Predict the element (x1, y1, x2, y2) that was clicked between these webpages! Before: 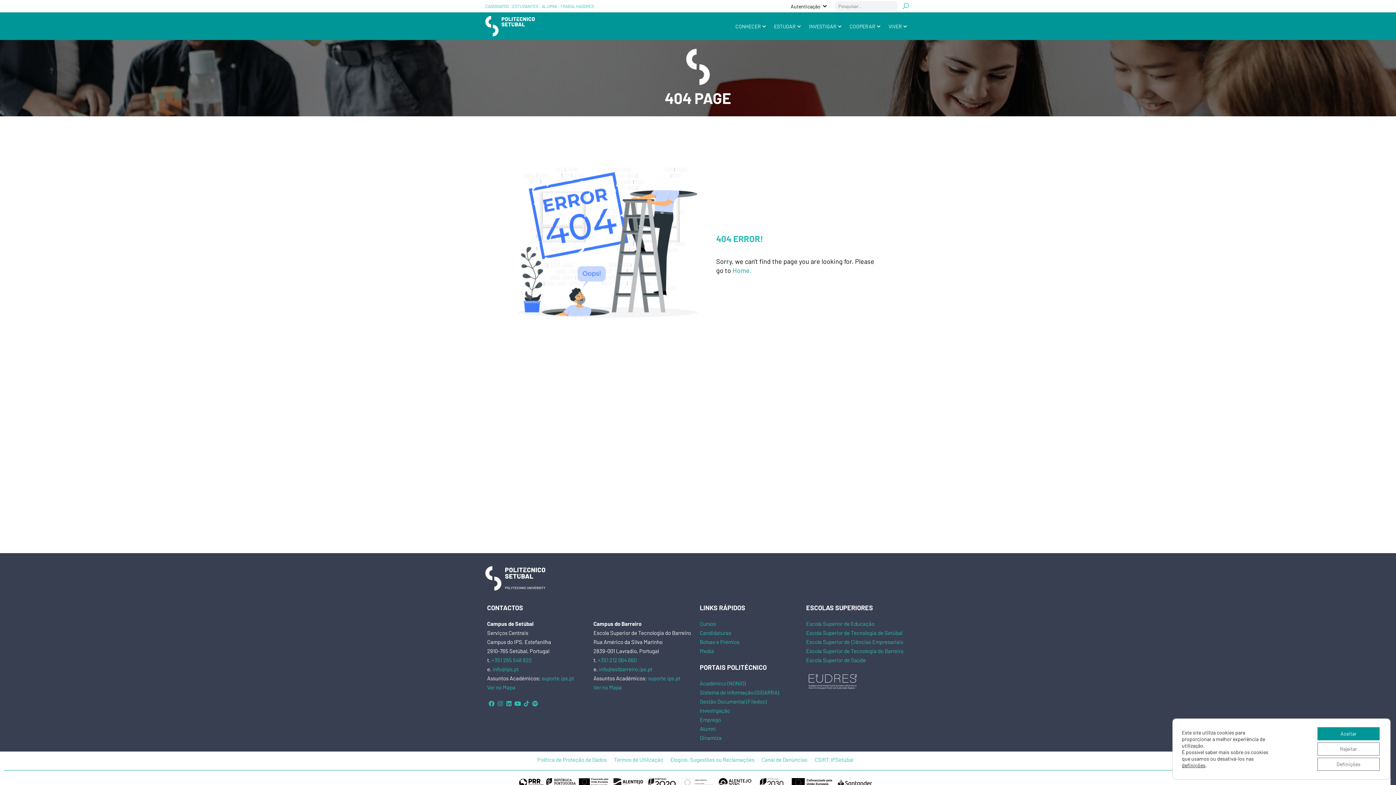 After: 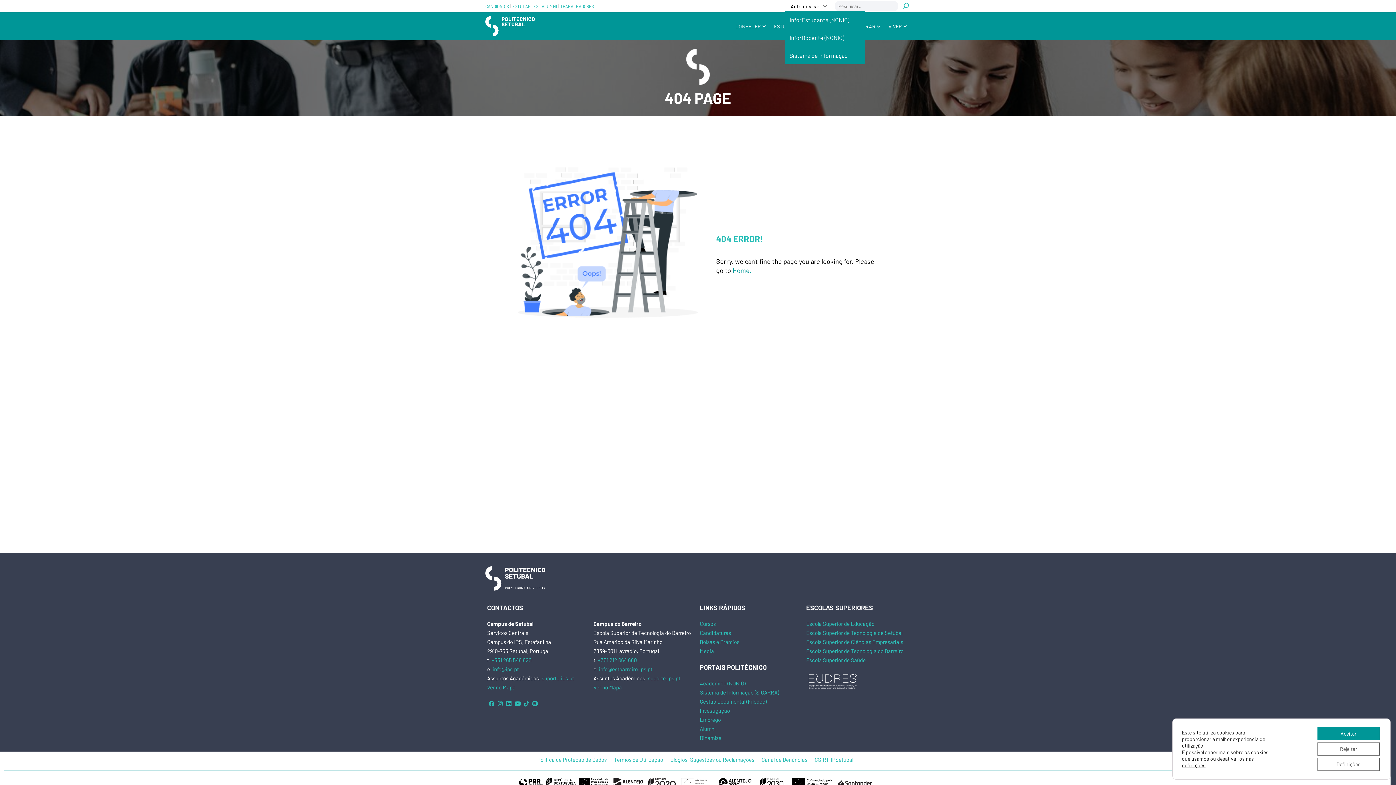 Action: bbox: (785, 1, 826, 10) label: Autenticação